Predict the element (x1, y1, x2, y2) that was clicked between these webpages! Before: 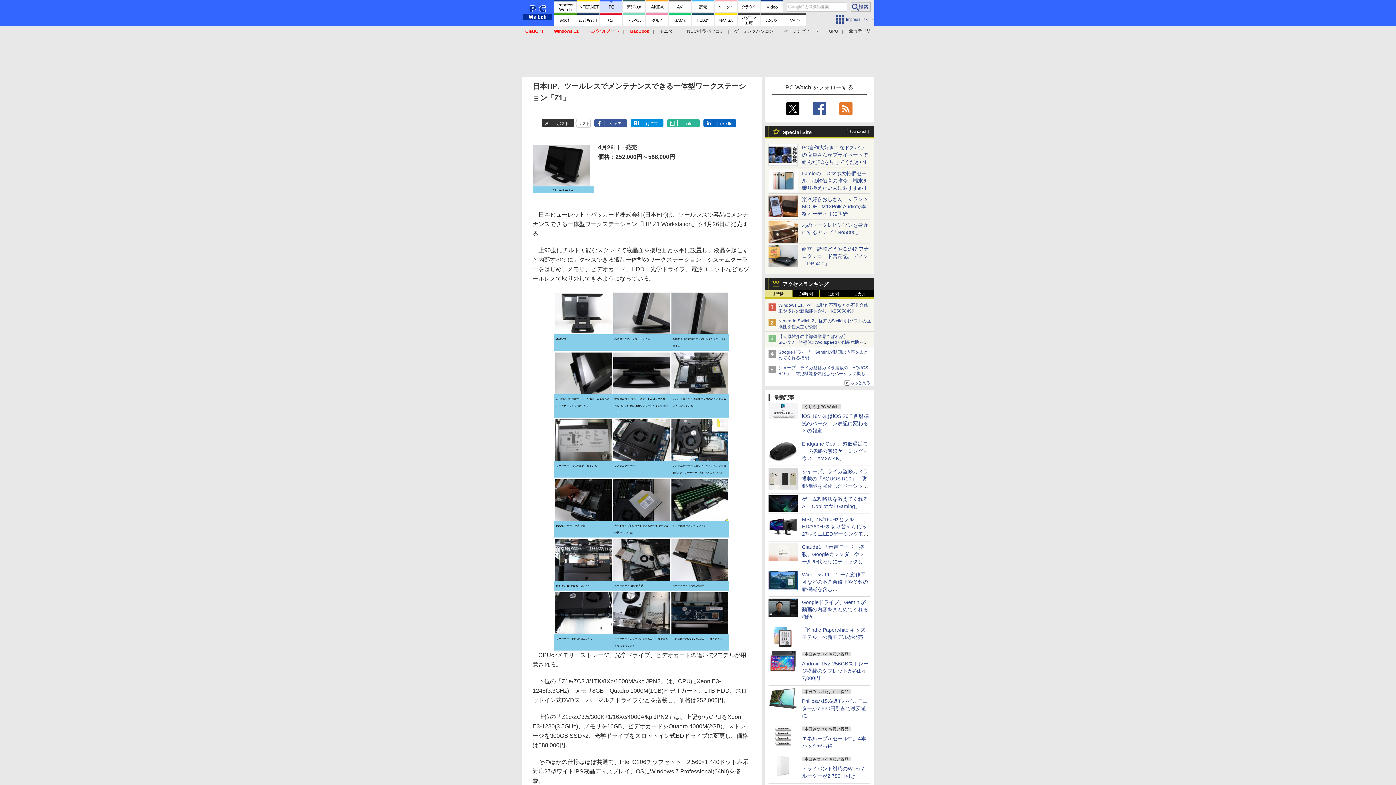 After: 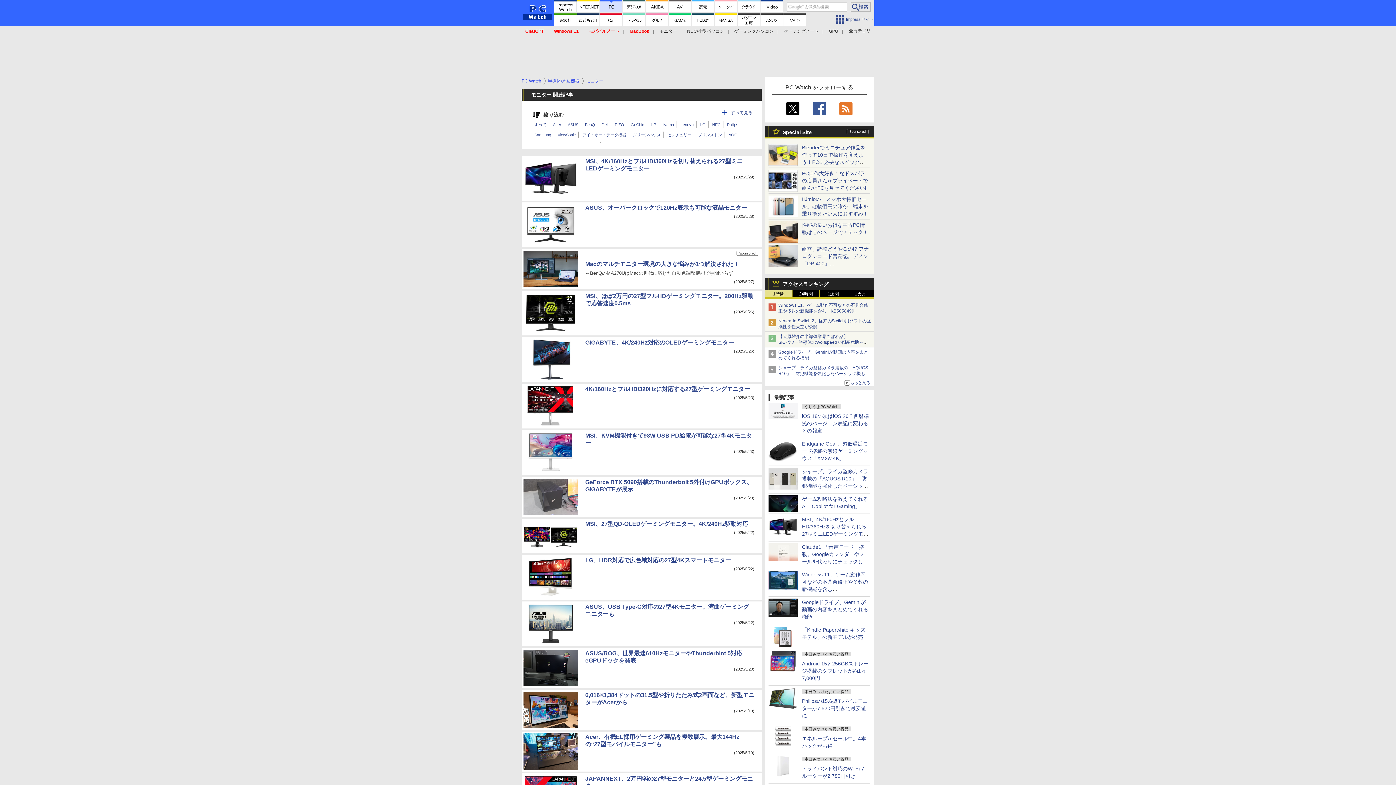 Action: label: モニター bbox: (659, 28, 677, 33)